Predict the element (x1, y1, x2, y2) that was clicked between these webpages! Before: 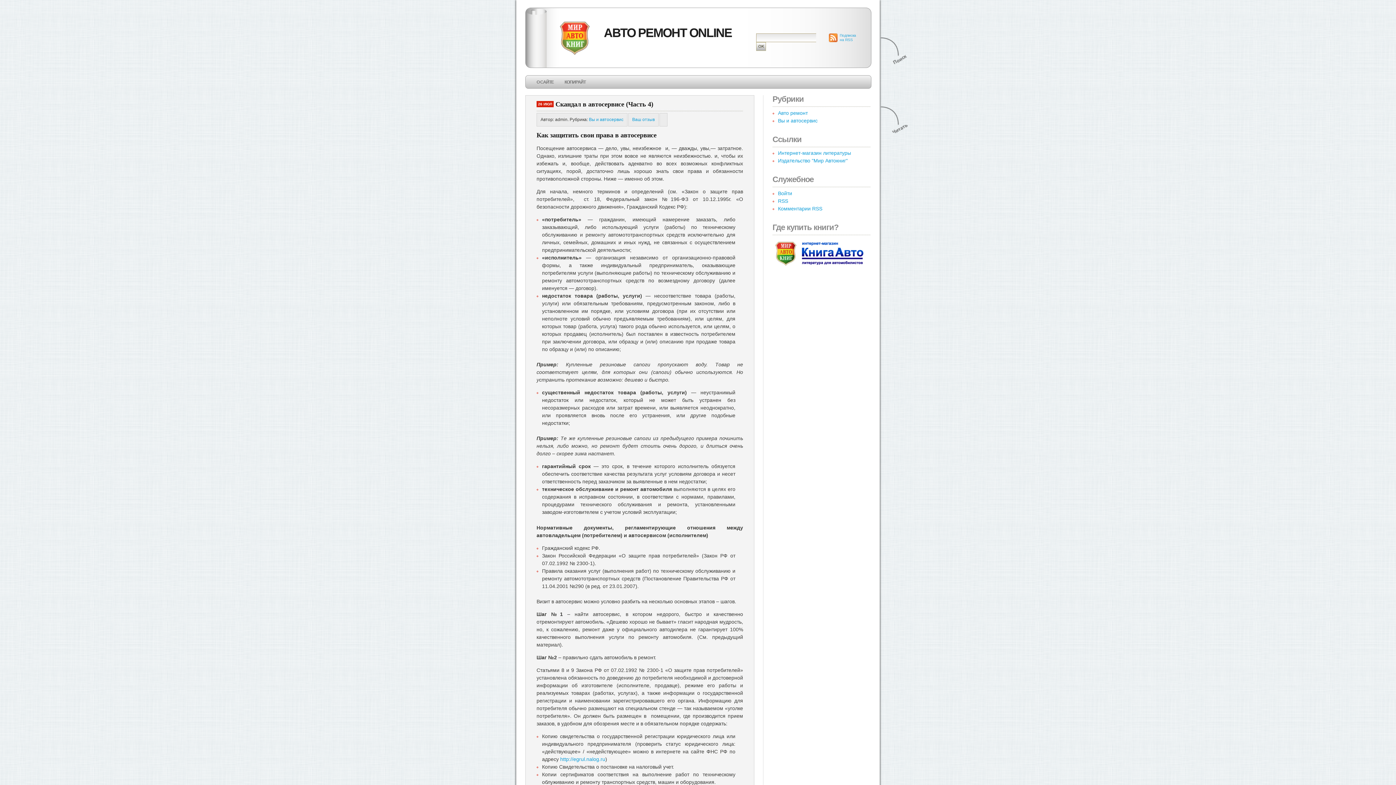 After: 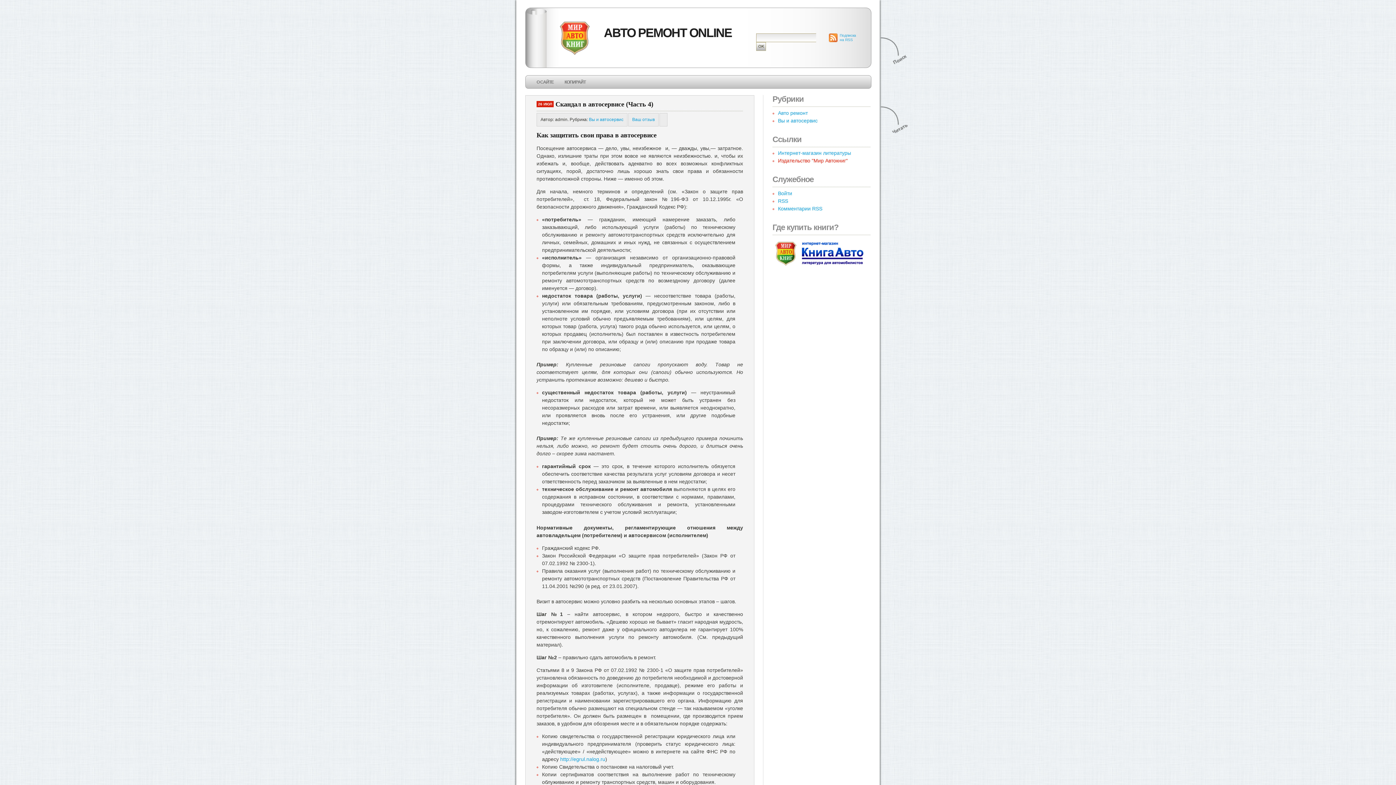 Action: label: Издательство "Мир Автокниг" bbox: (778, 157, 848, 163)